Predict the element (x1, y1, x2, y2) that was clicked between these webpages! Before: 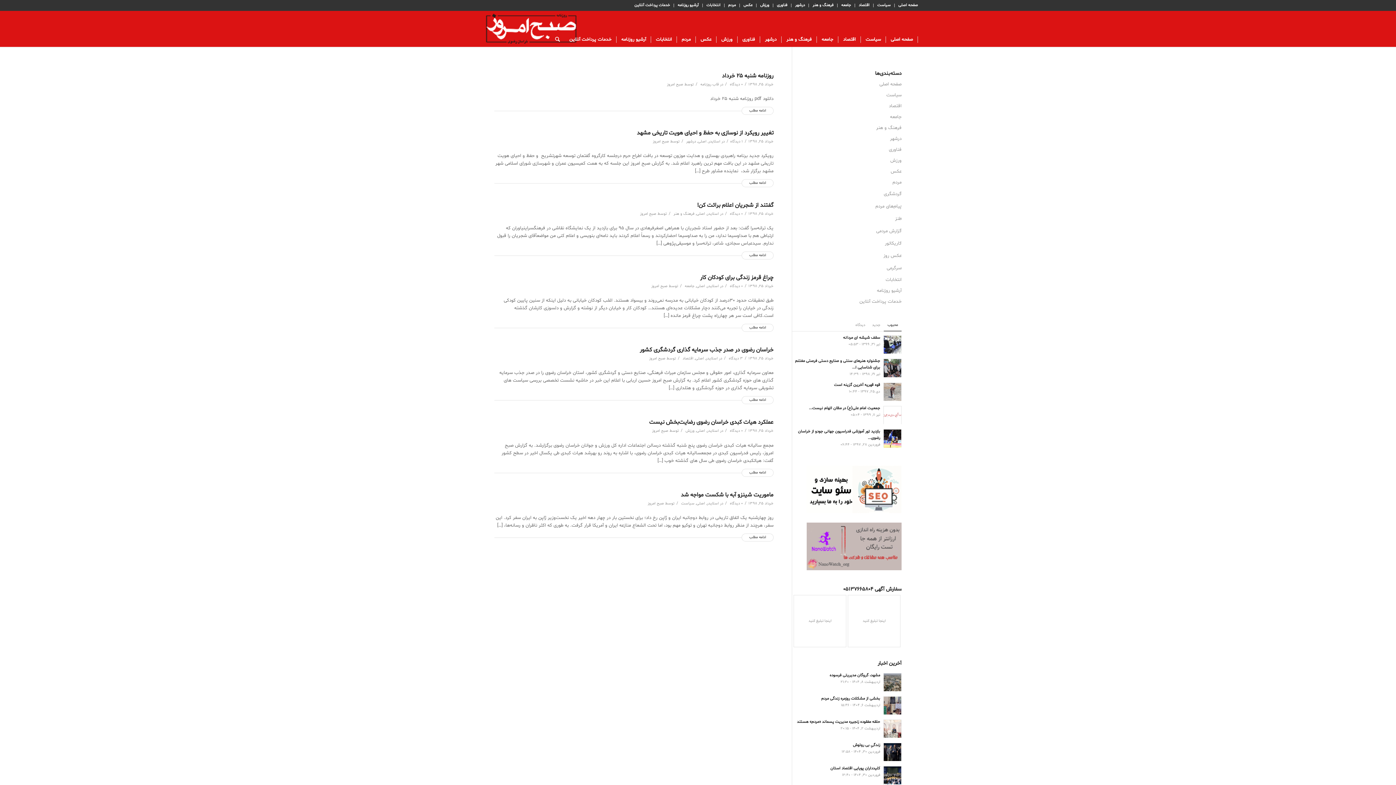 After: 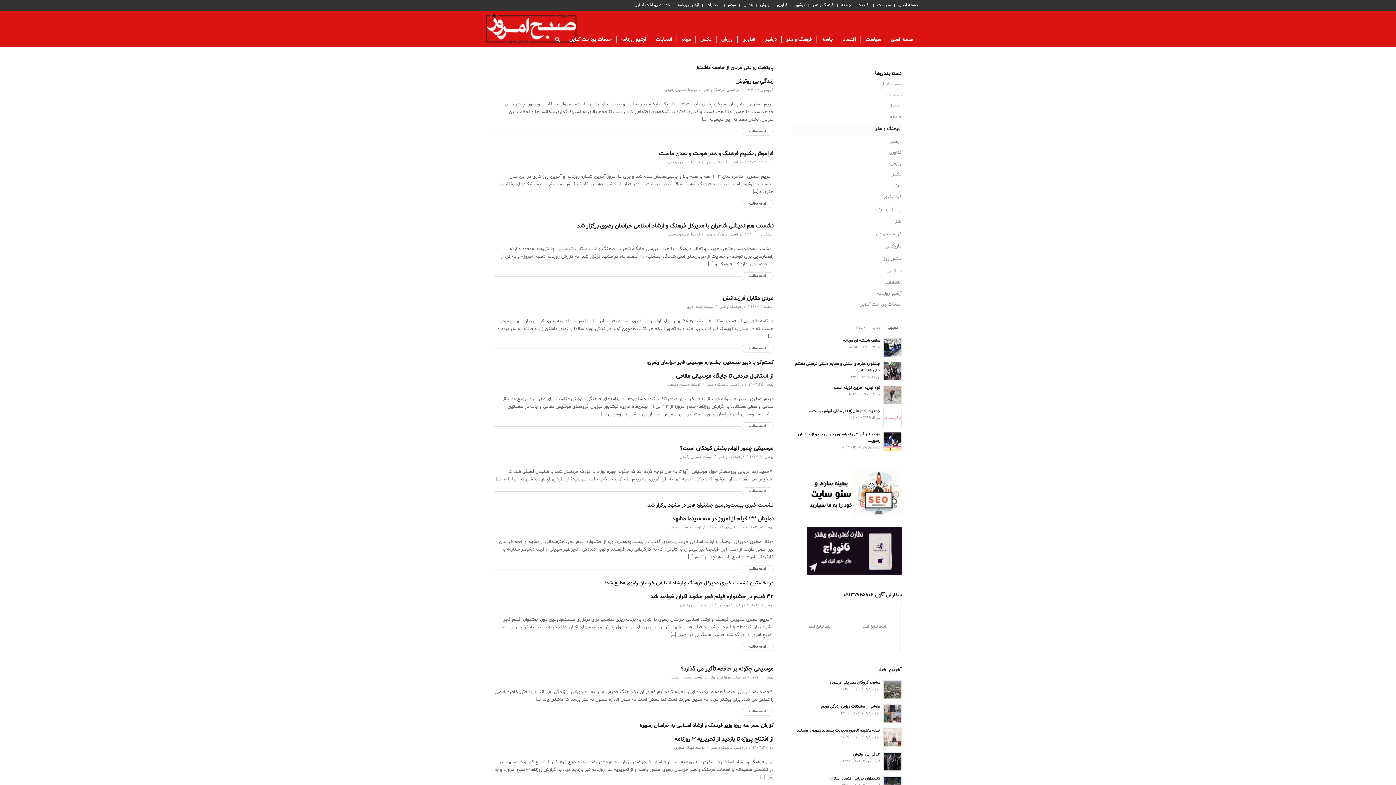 Action: label: فرهنگ و هنر bbox: (673, 211, 694, 216)